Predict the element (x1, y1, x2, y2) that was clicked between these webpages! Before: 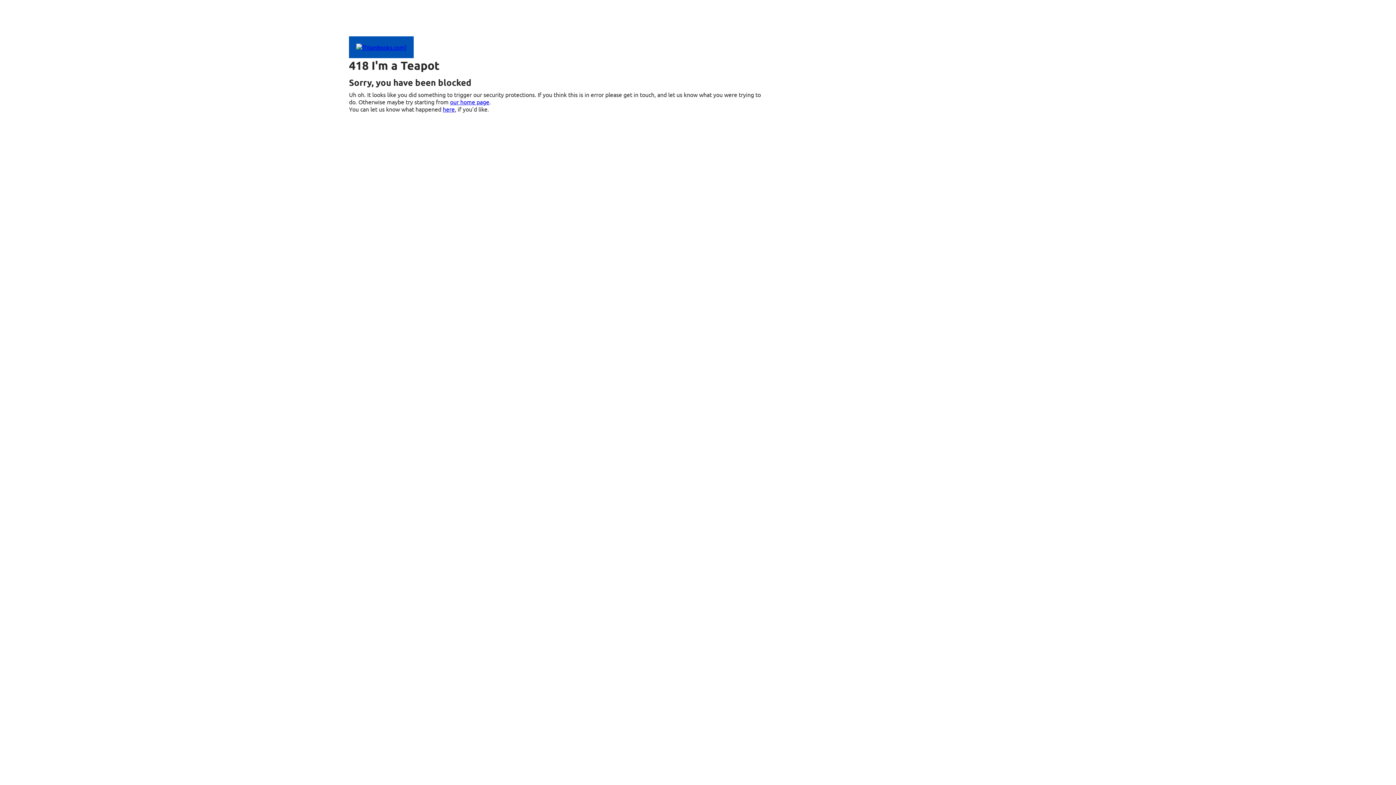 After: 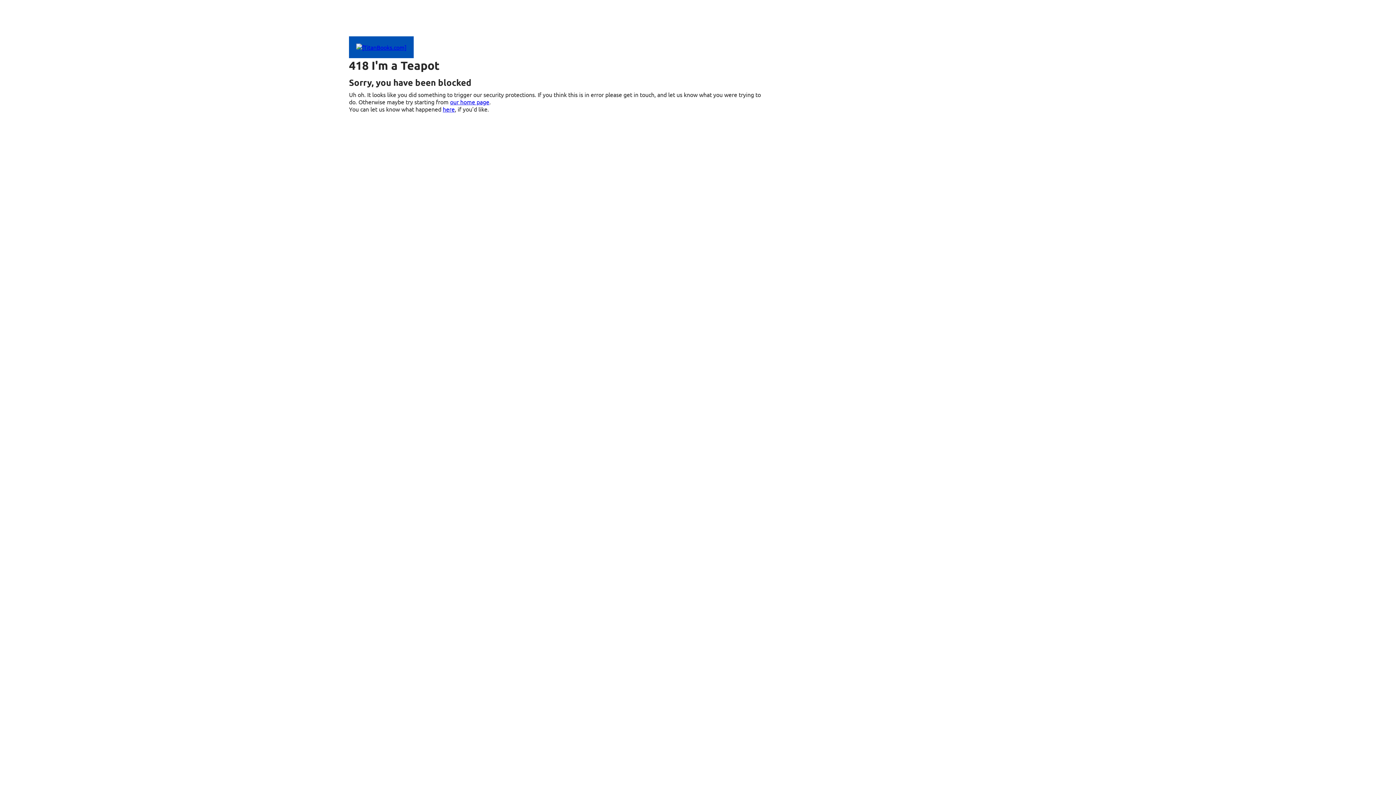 Action: bbox: (349, 43, 413, 50)